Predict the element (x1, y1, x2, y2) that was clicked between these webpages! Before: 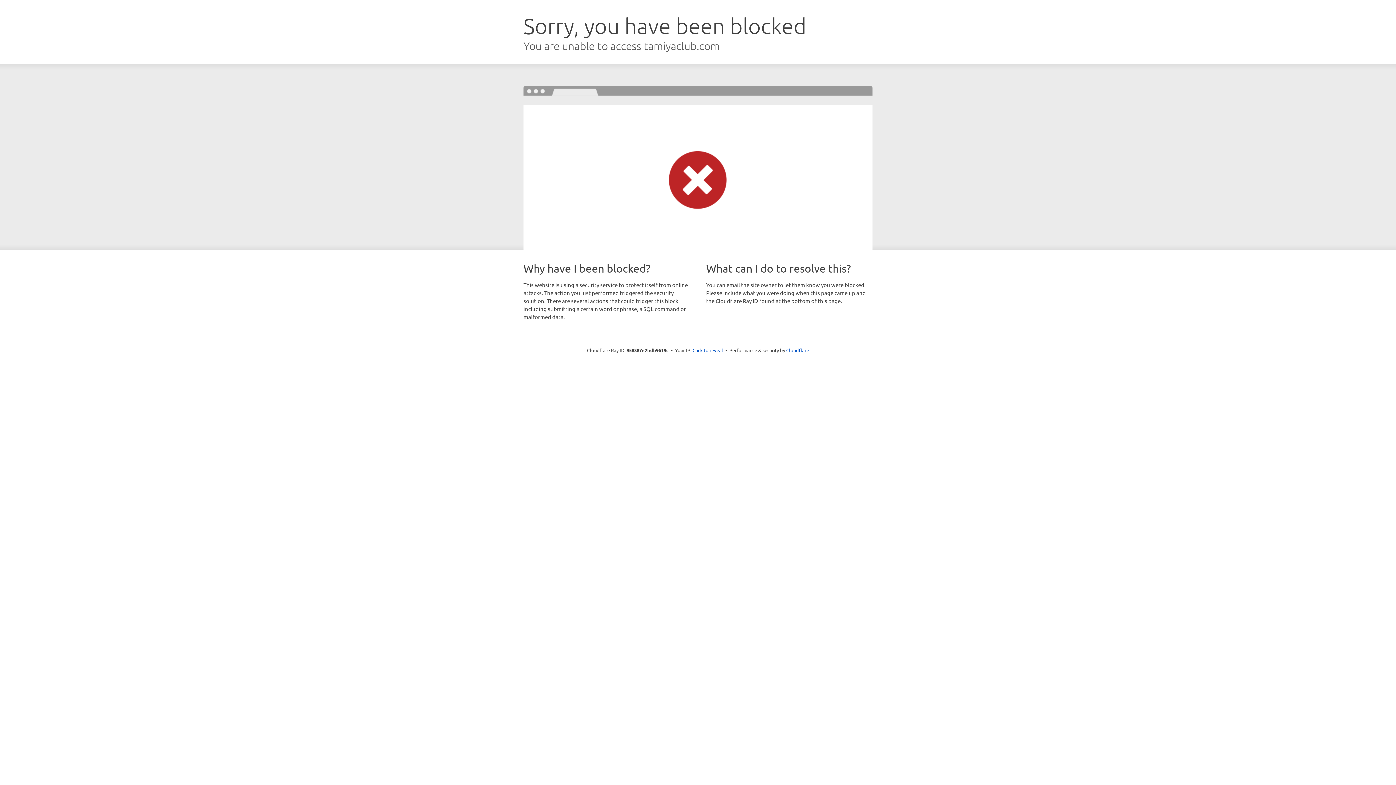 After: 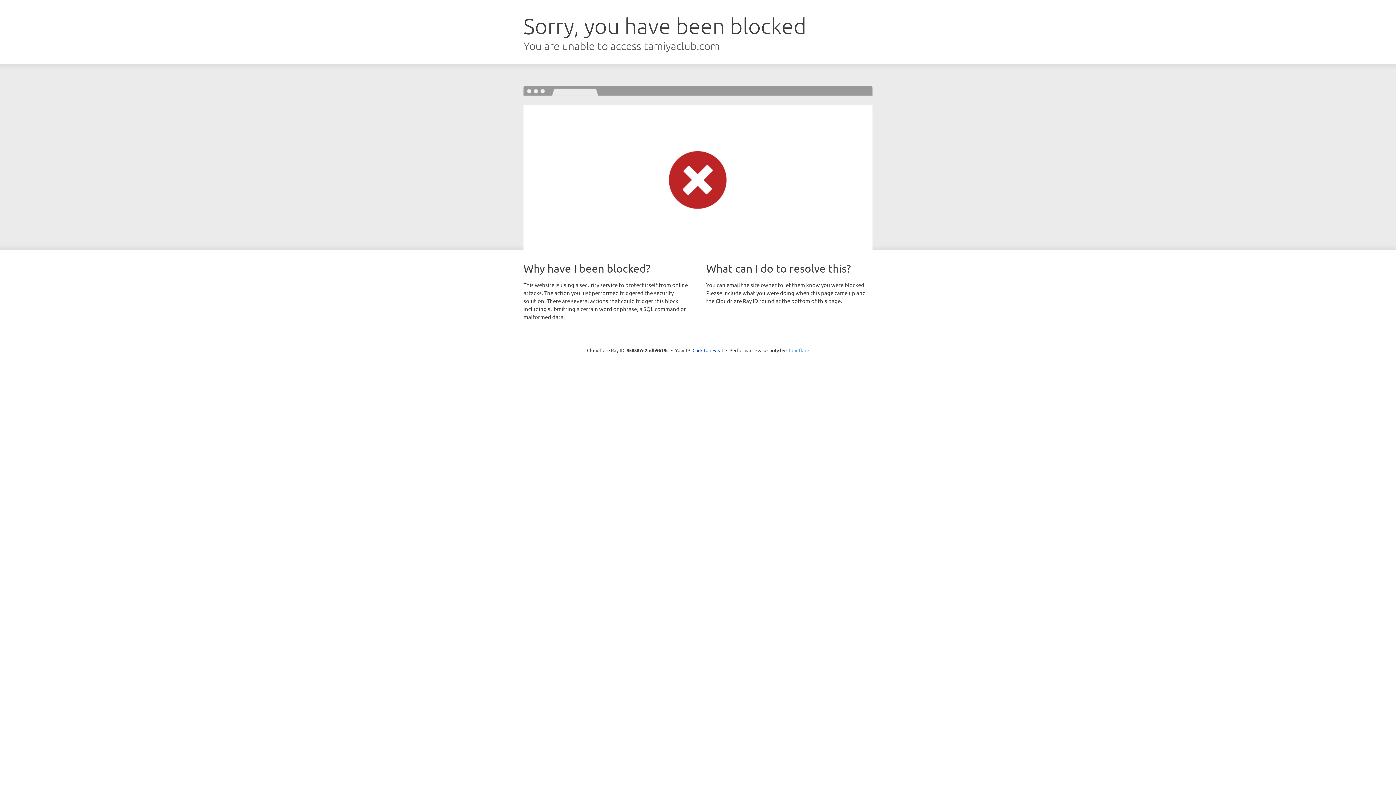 Action: label: Cloudflare bbox: (786, 347, 809, 353)